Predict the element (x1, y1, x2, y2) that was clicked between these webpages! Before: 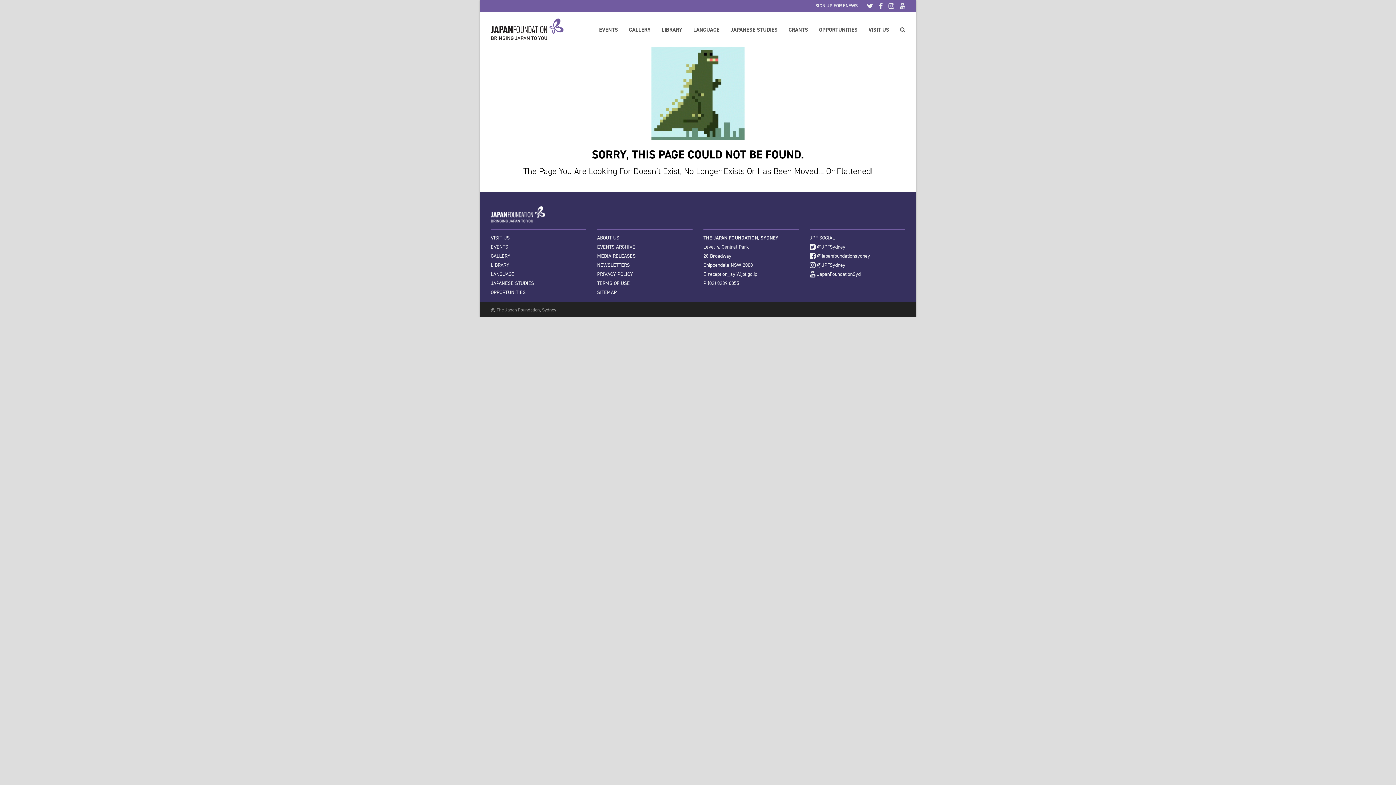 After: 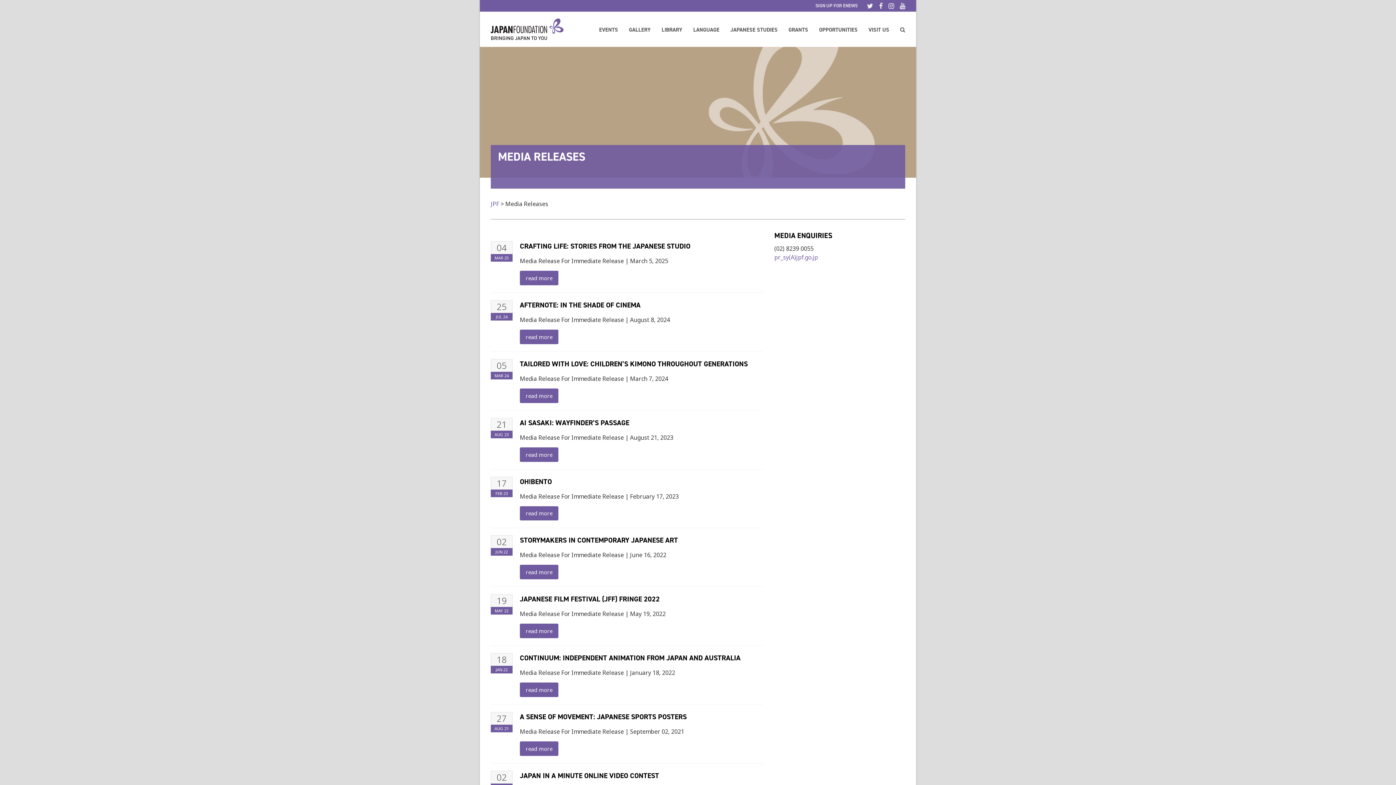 Action: bbox: (597, 252, 635, 259) label: MEDIA RELEASES